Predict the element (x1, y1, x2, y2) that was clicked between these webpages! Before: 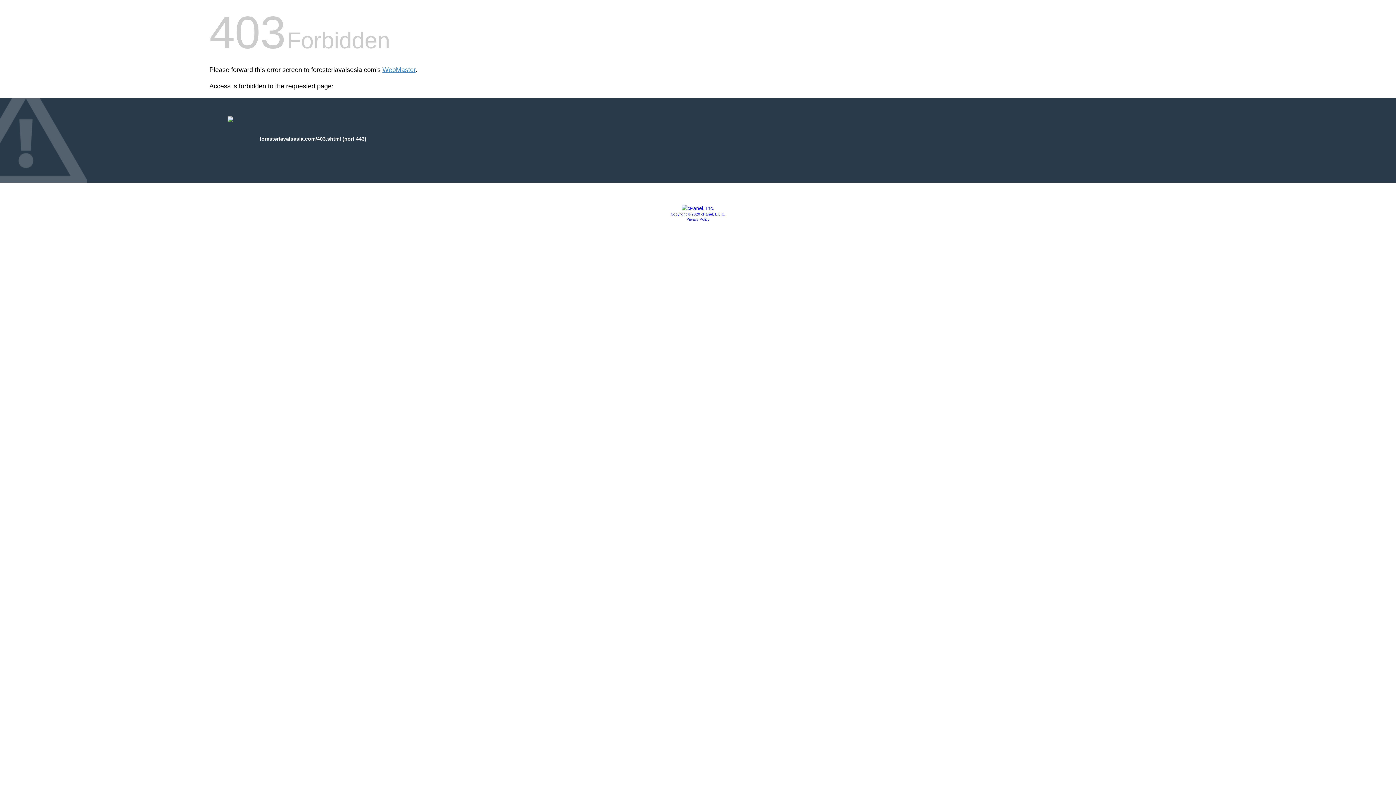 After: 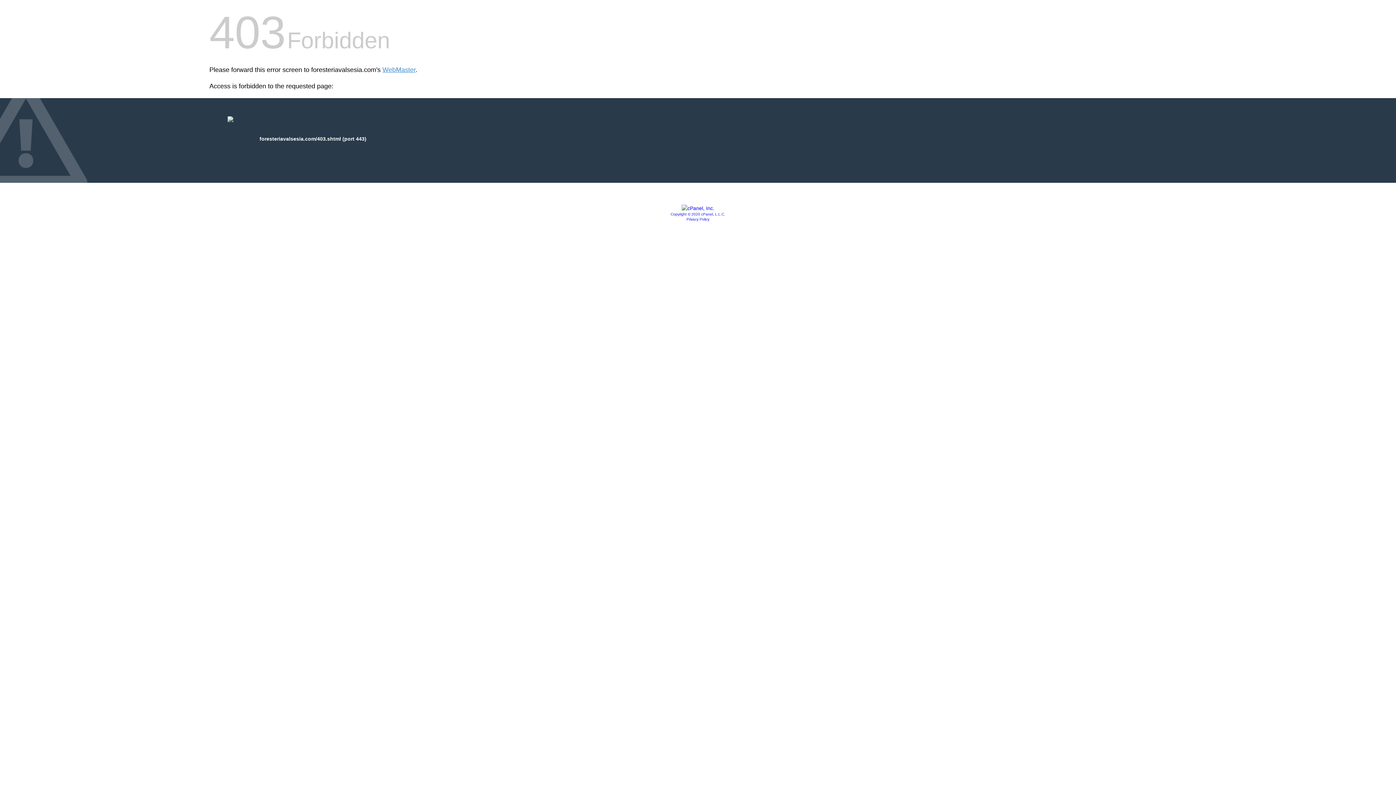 Action: label: Copyright © 2020 cPanel, L.L.C. bbox: (670, 212, 725, 216)